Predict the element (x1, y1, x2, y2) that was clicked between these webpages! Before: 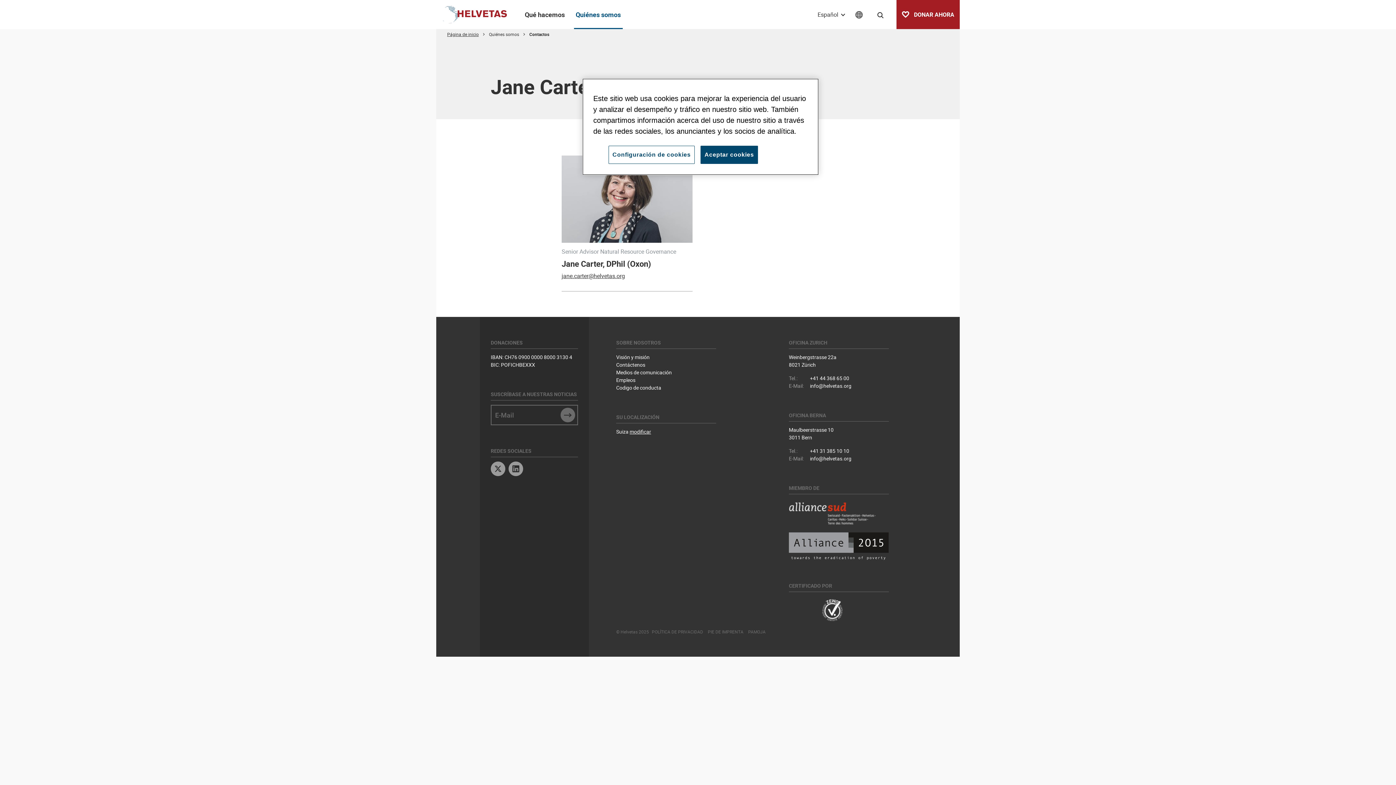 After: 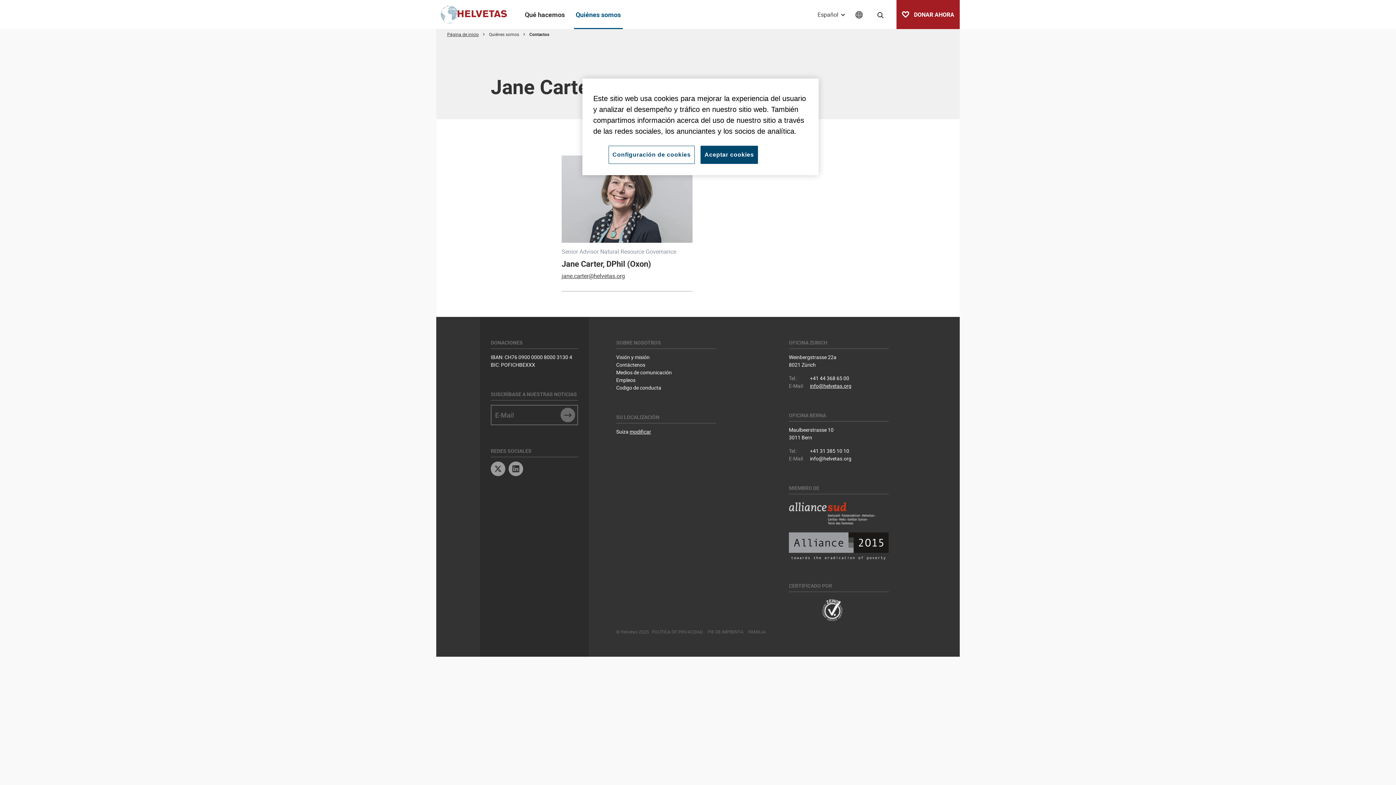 Action: bbox: (810, 382, 851, 389) label: info@helvetas.org